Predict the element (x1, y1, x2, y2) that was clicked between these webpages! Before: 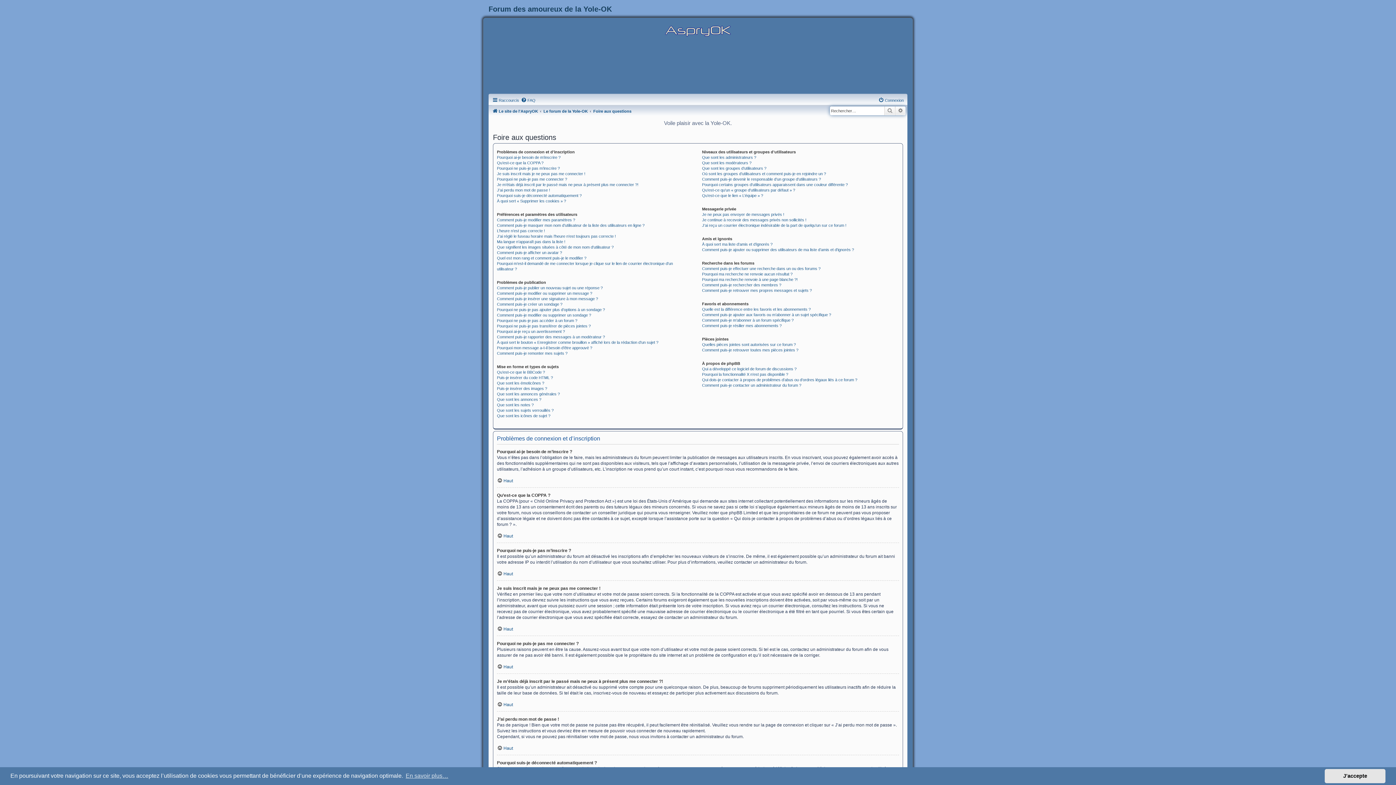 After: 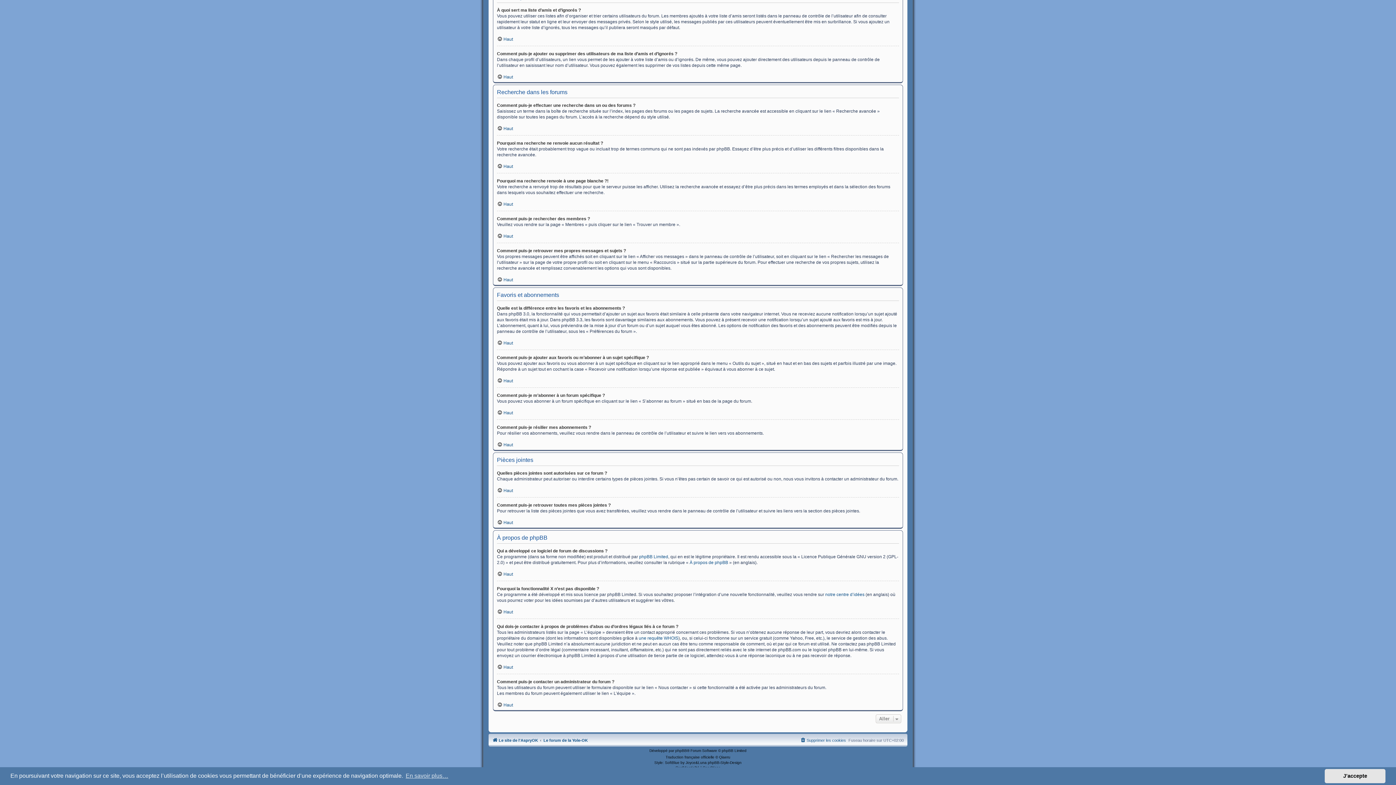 Action: bbox: (702, 271, 792, 277) label: Pourquoi ma recherche ne renvoie aucun résultat ?